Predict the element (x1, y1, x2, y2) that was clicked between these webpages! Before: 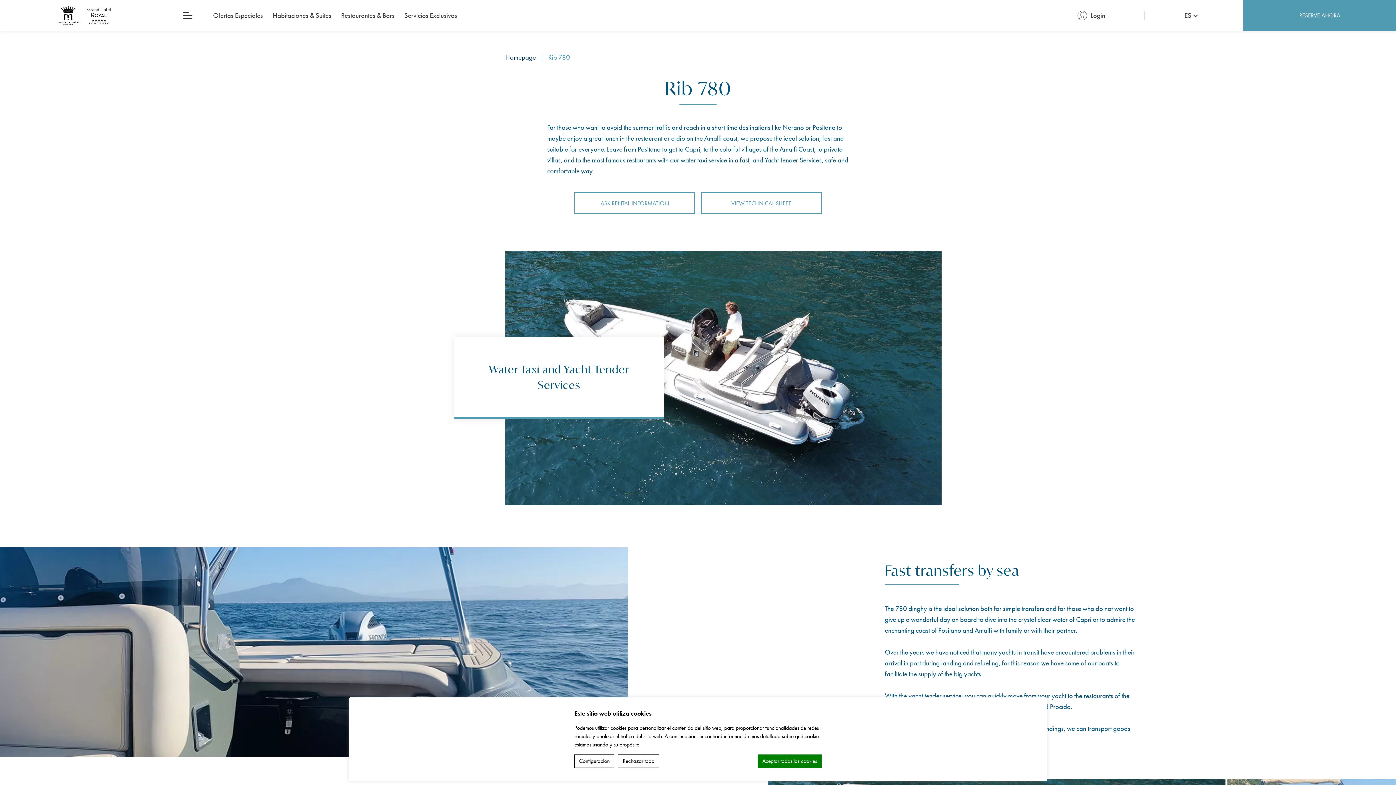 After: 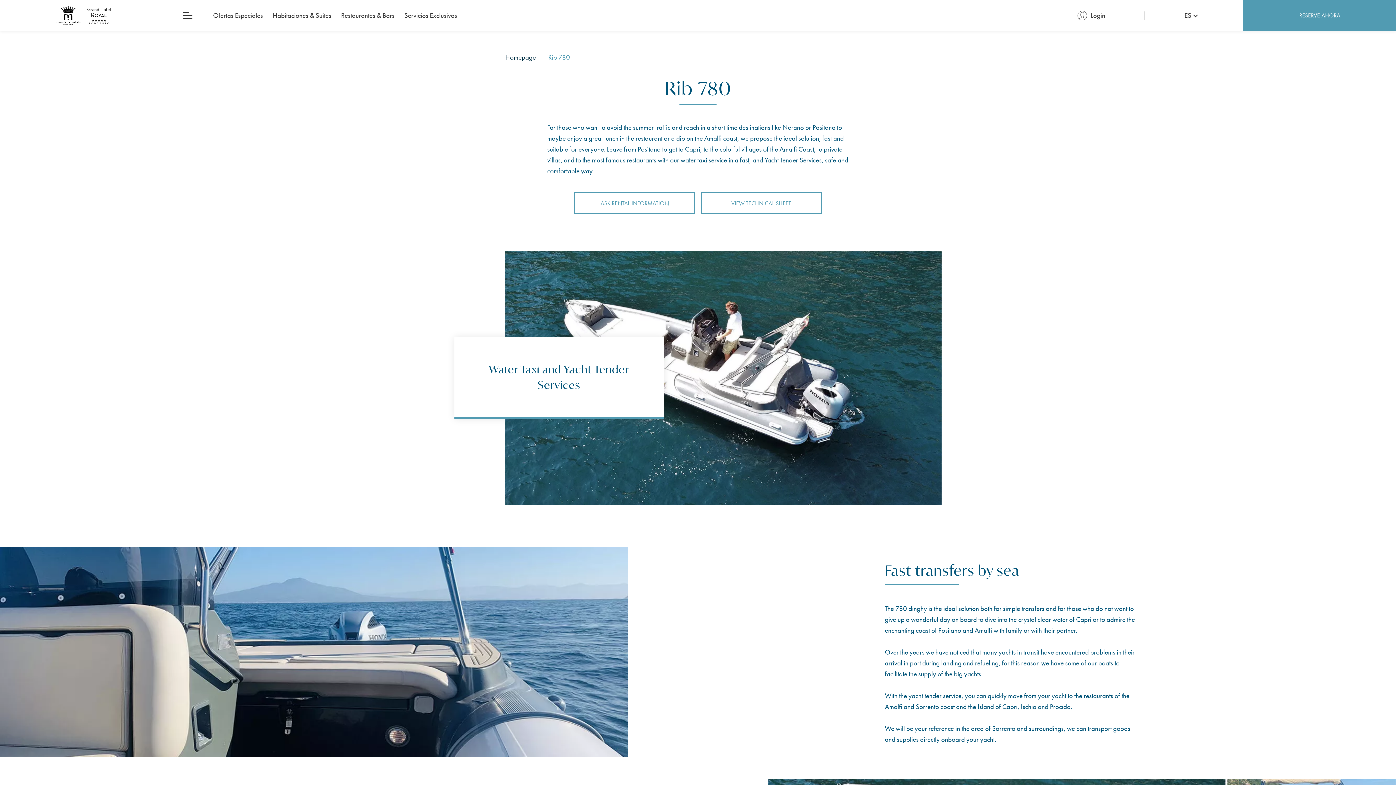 Action: bbox: (757, 754, 821, 768) label: Aceptar todas las cookies